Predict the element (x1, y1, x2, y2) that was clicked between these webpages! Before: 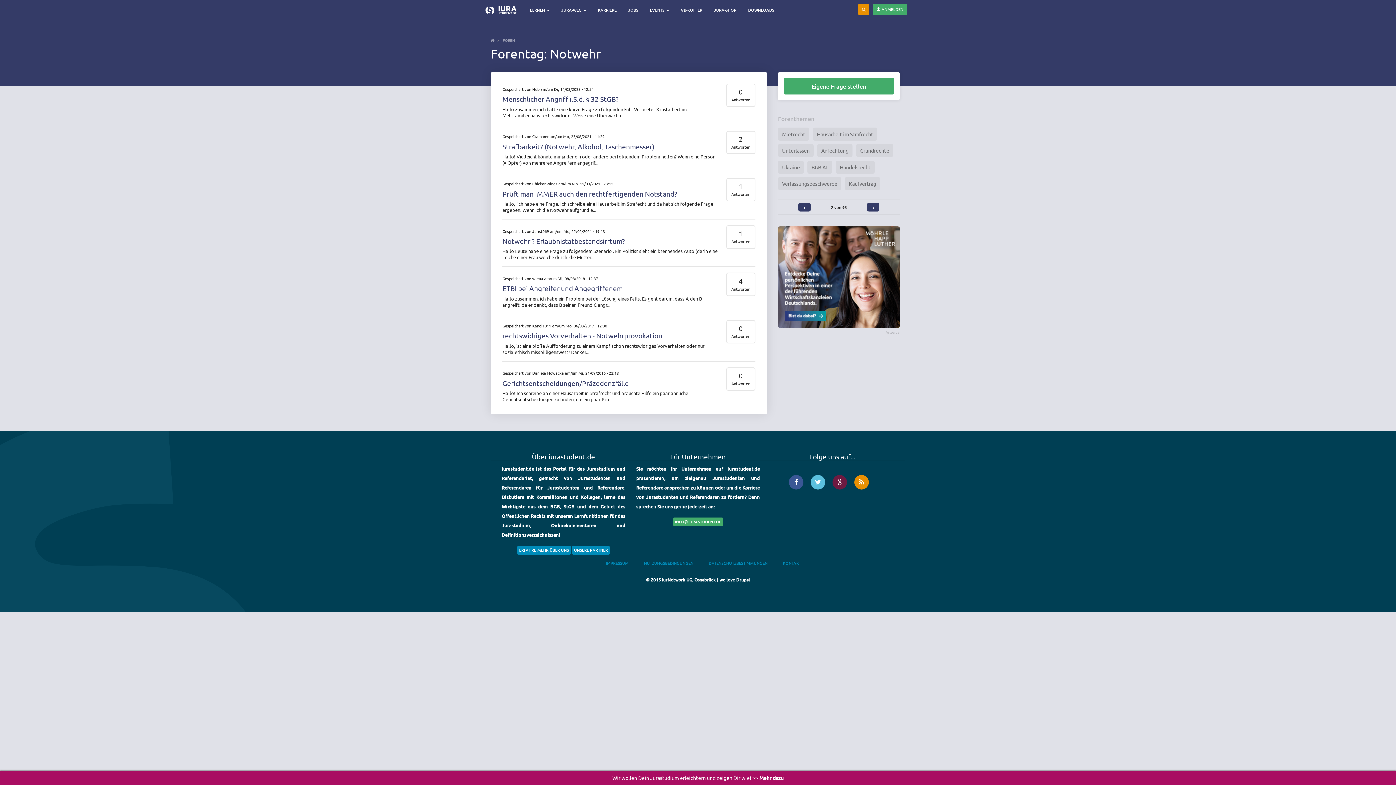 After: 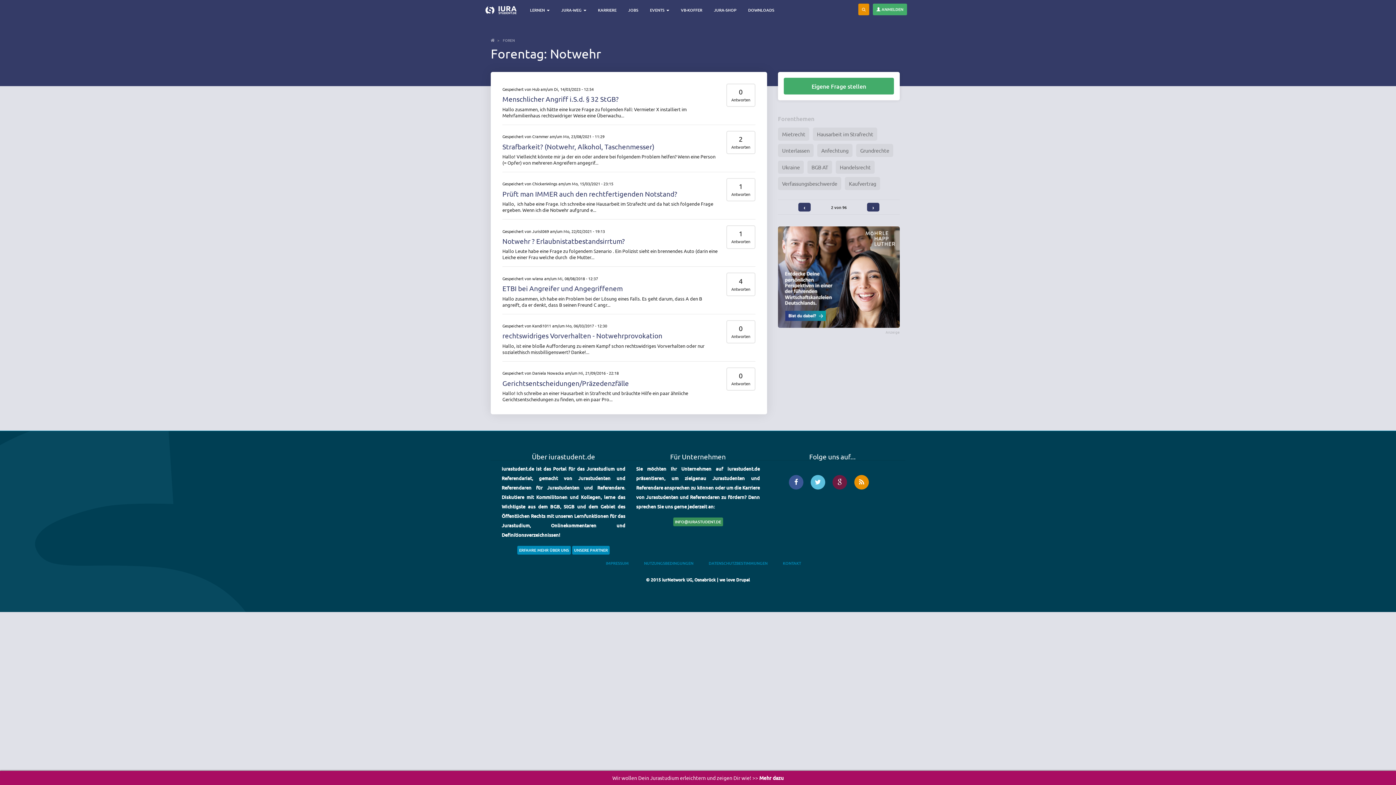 Action: bbox: (673, 517, 723, 526) label: INFO@IURASTUDENT.DE